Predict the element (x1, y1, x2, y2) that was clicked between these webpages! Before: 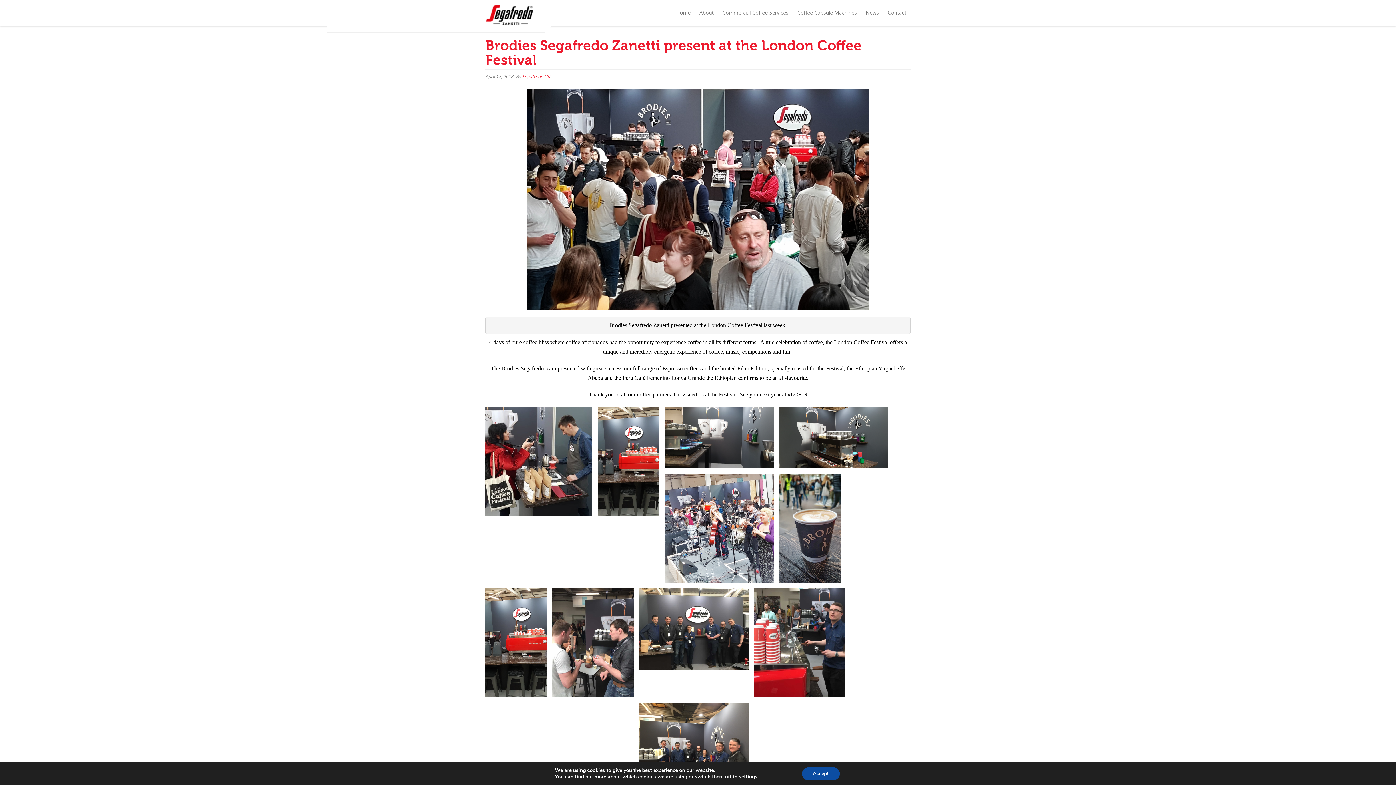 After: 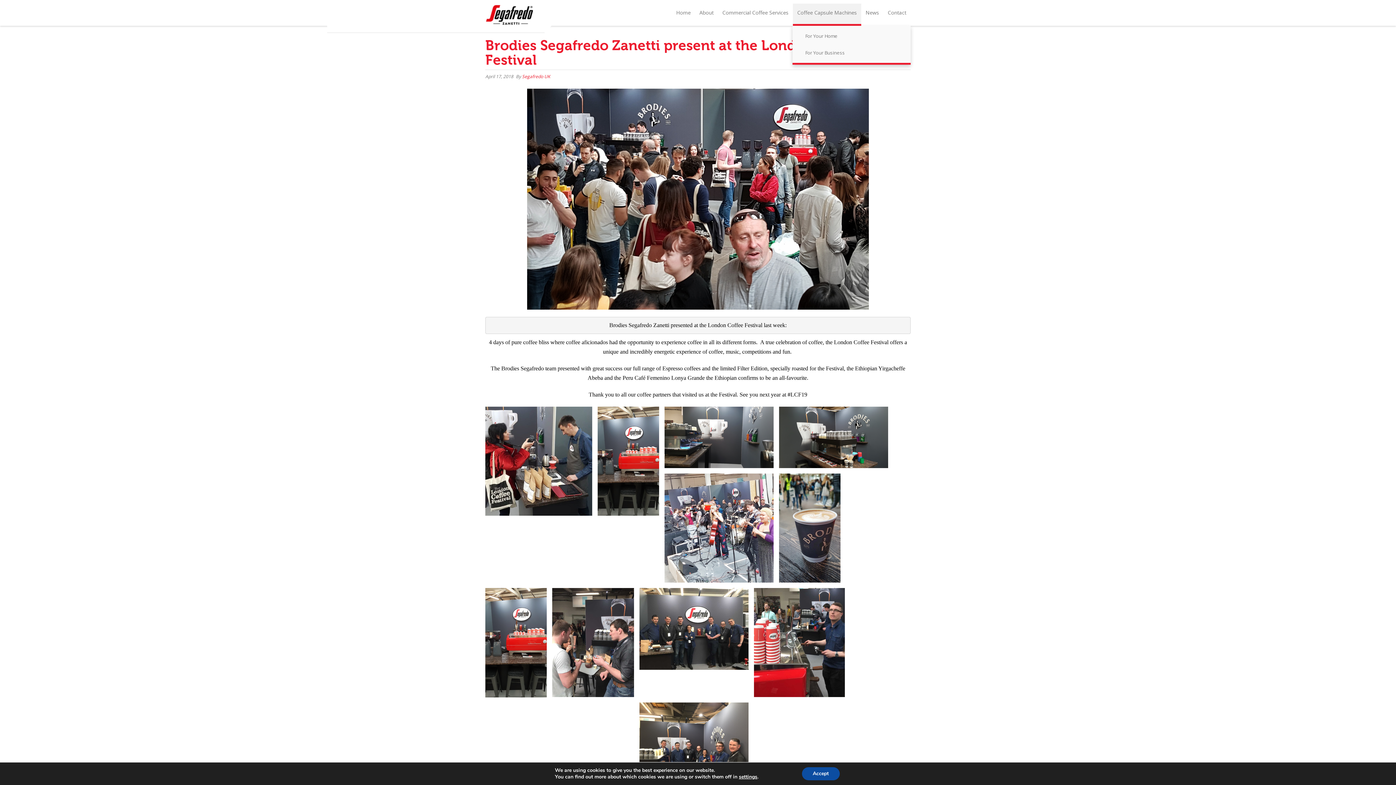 Action: bbox: (793, 3, 861, 24) label: Coffee Capsule Machines